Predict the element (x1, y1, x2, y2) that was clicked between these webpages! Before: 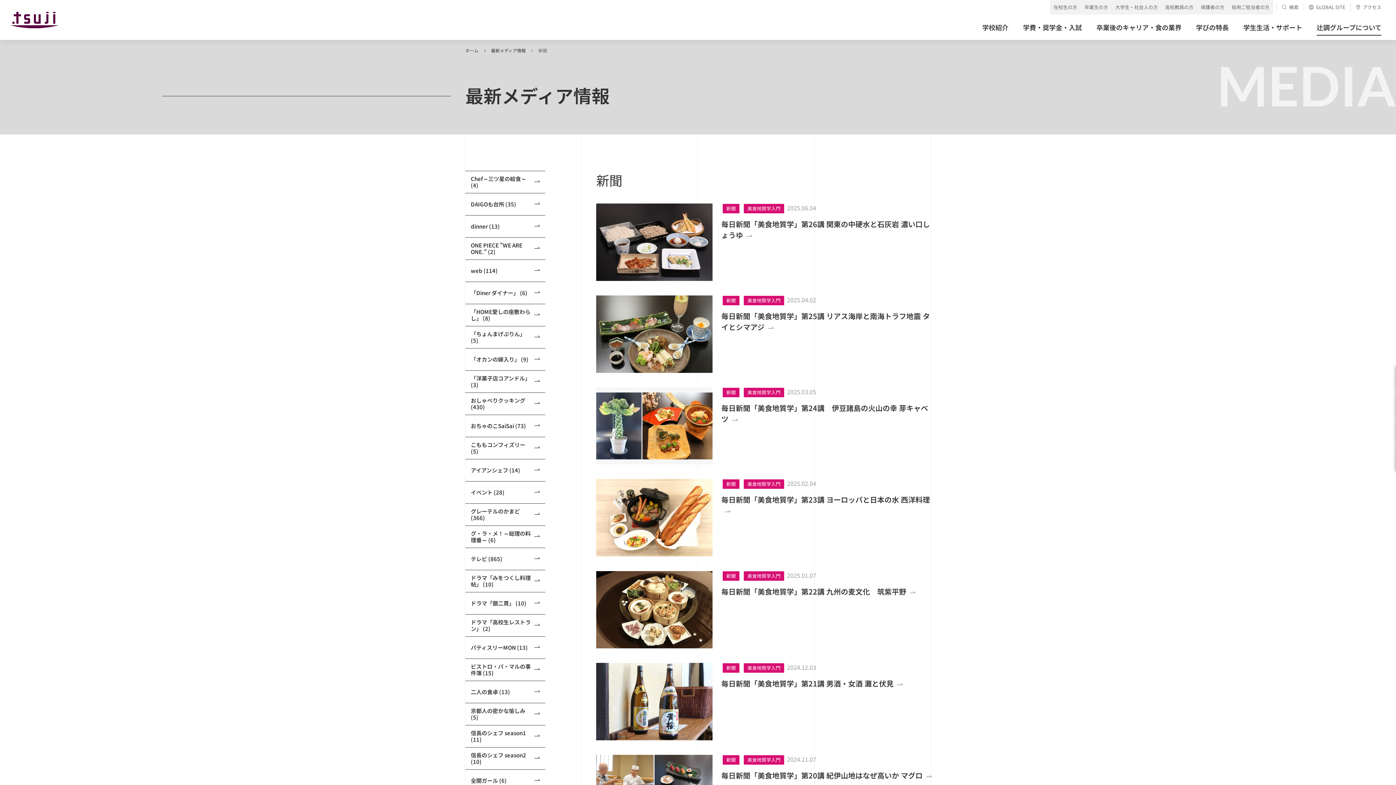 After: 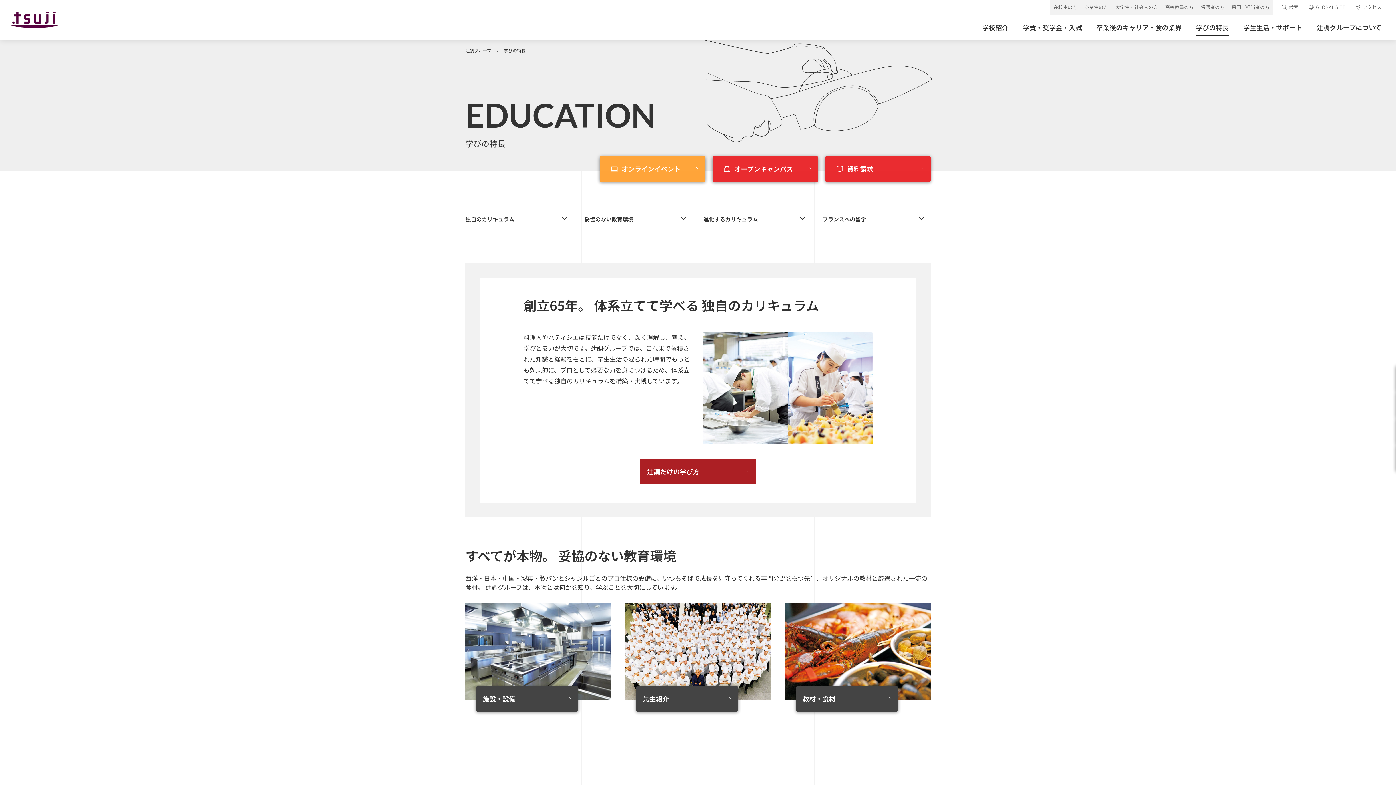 Action: bbox: (1189, 14, 1236, 40) label: 学びの特長